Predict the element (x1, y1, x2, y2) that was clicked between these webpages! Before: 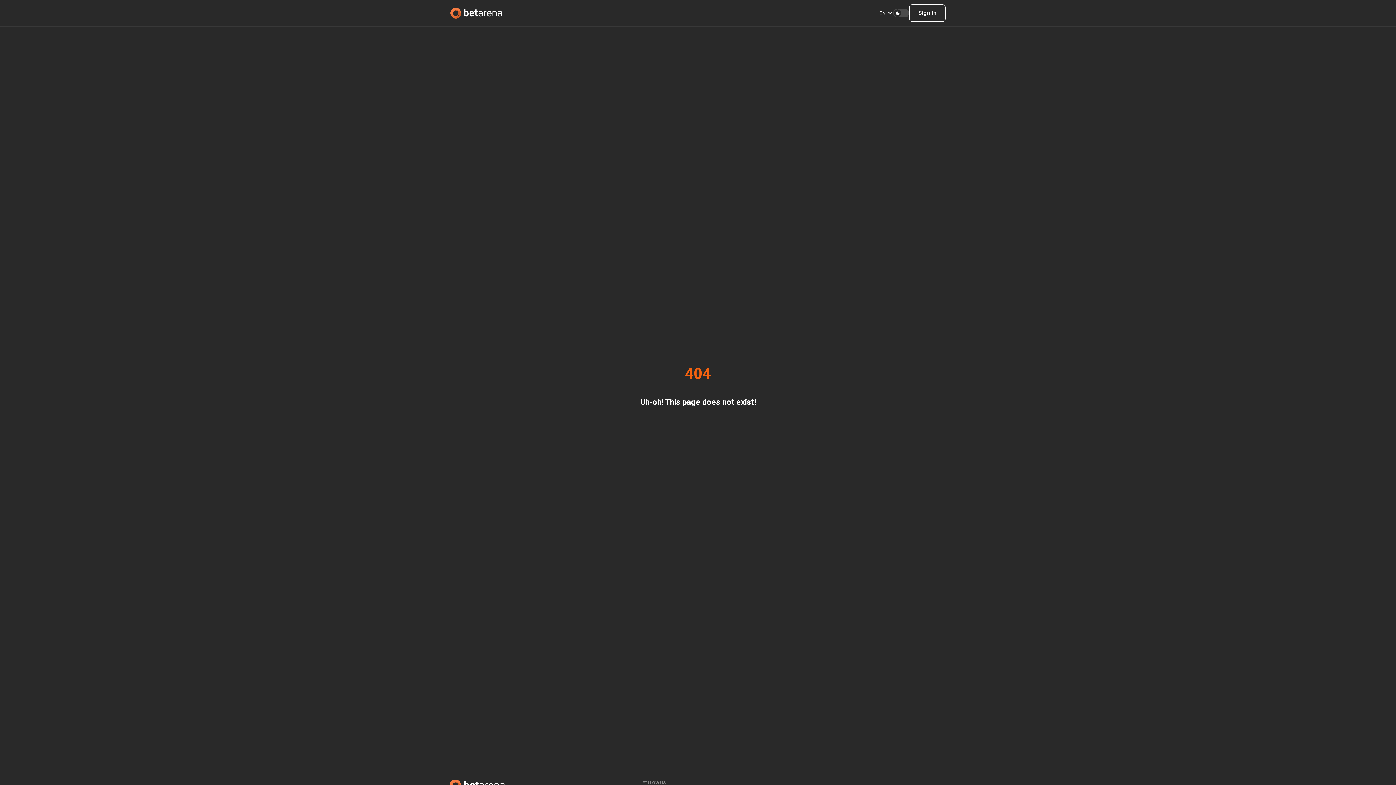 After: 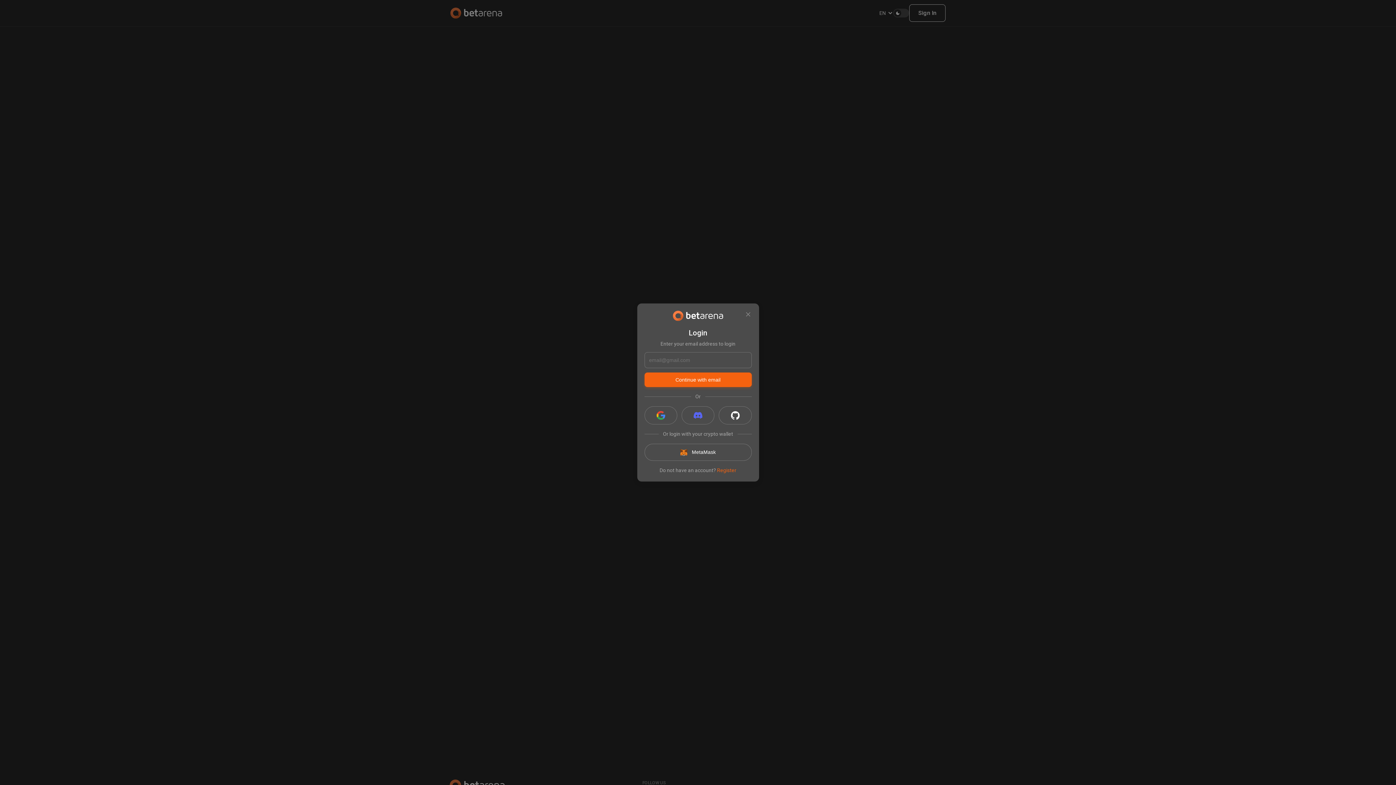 Action: bbox: (909, 4, 945, 21) label: Sign In